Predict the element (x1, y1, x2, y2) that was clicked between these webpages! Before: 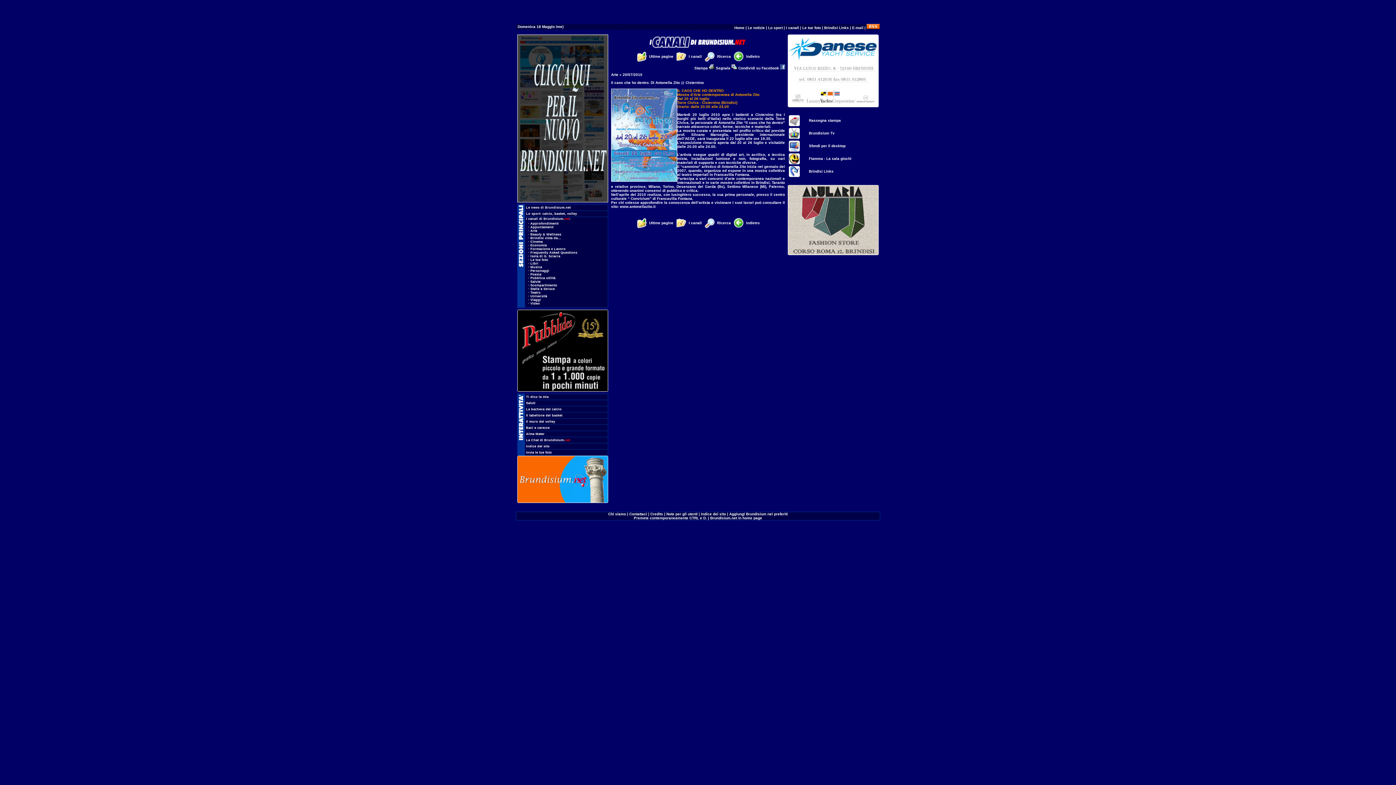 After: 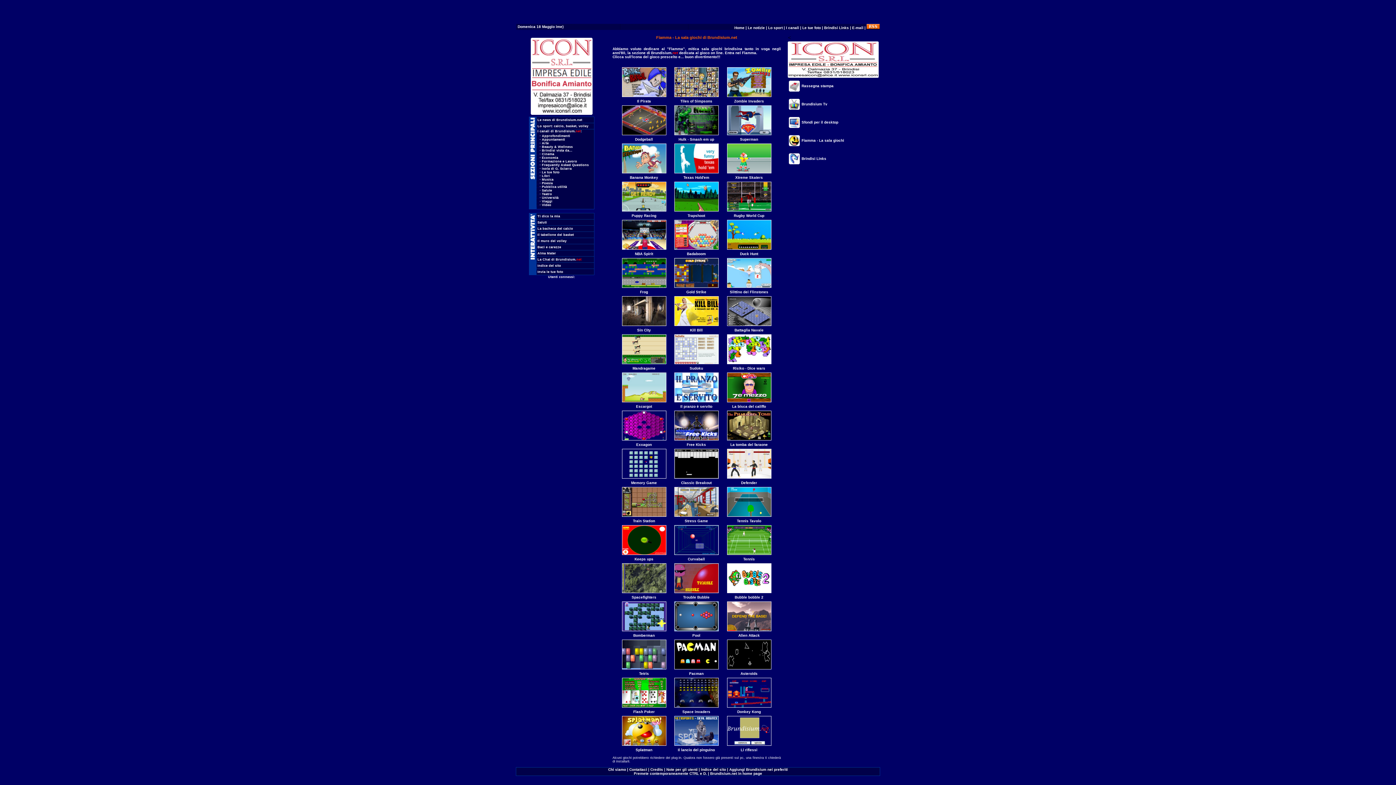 Action: bbox: (809, 156, 851, 160) label: Fiamma - La sala giochi